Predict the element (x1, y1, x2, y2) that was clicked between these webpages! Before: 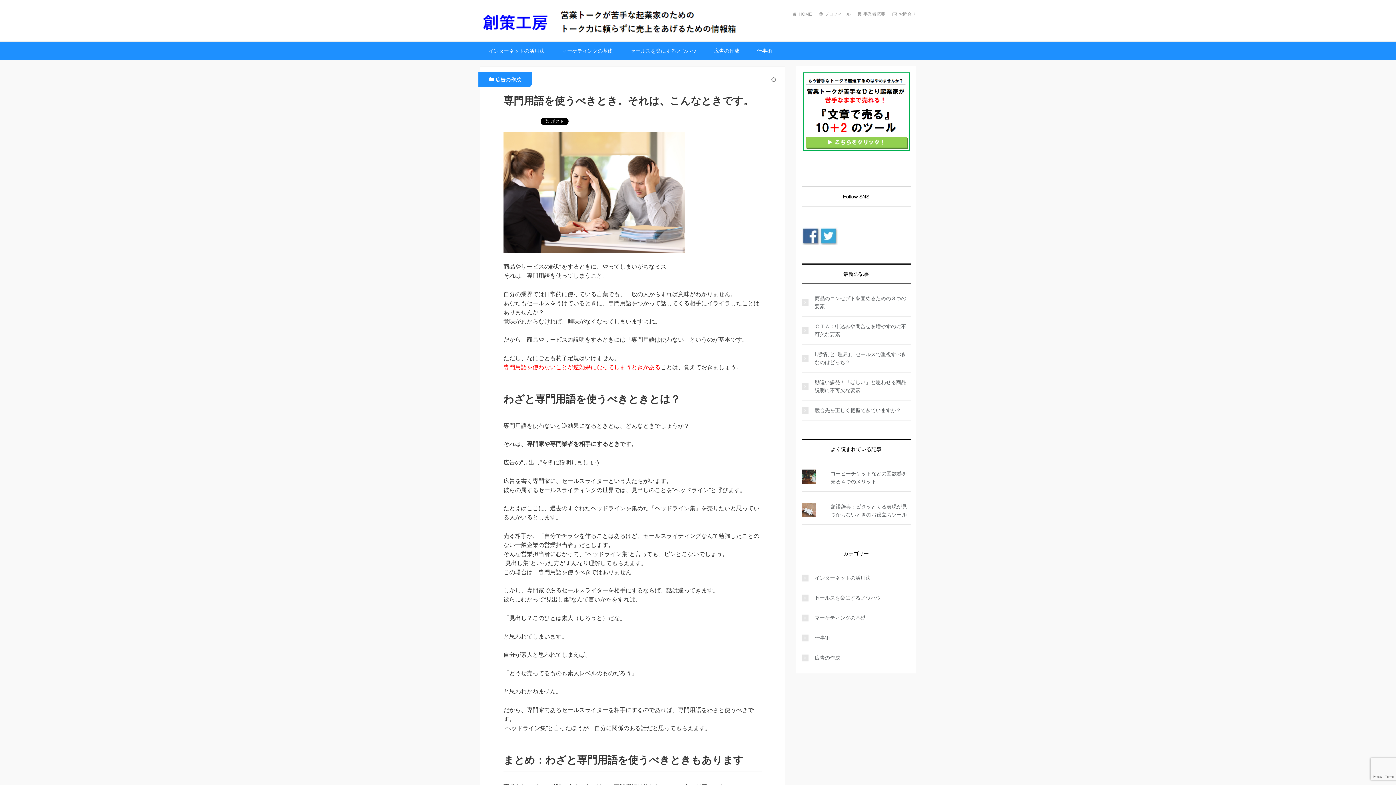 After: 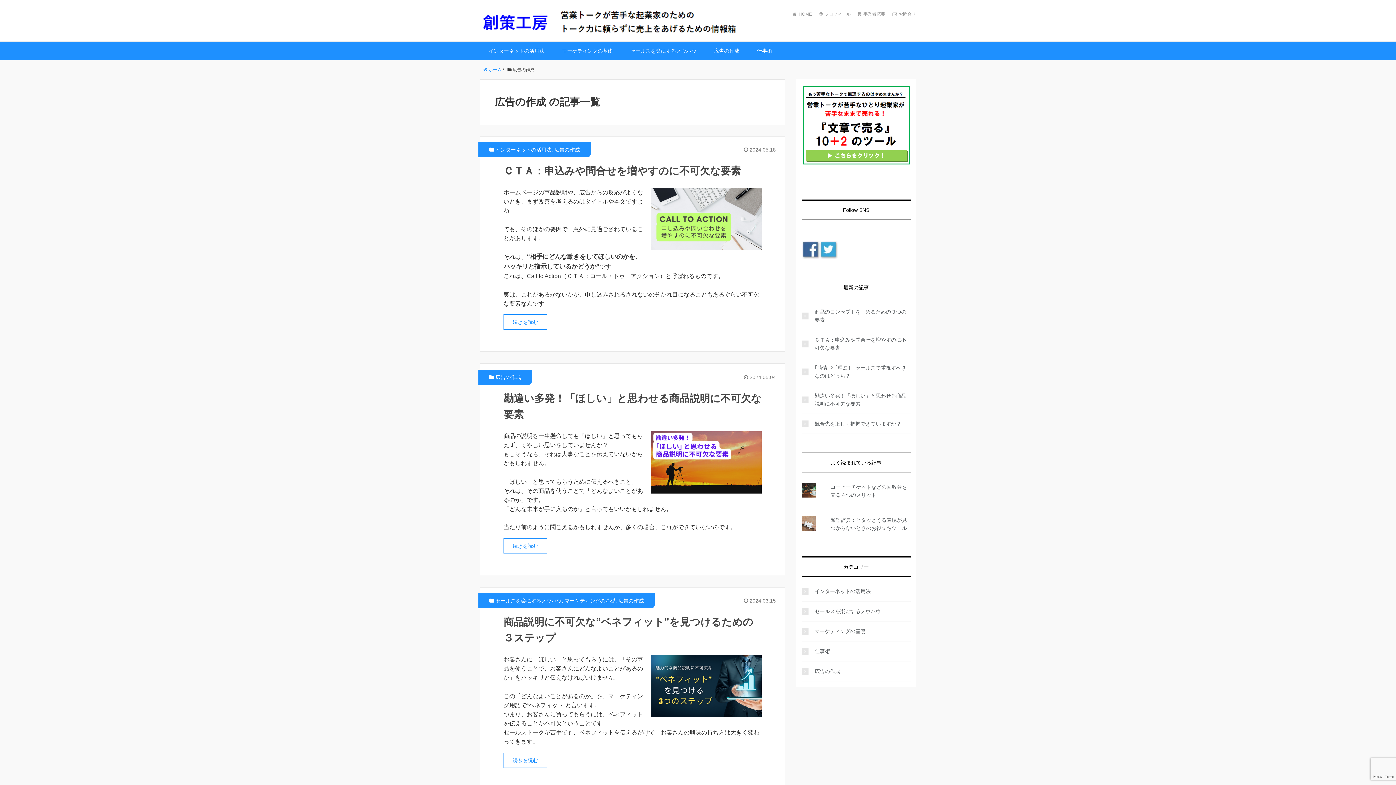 Action: label: 広告の作成 bbox: (495, 76, 521, 82)